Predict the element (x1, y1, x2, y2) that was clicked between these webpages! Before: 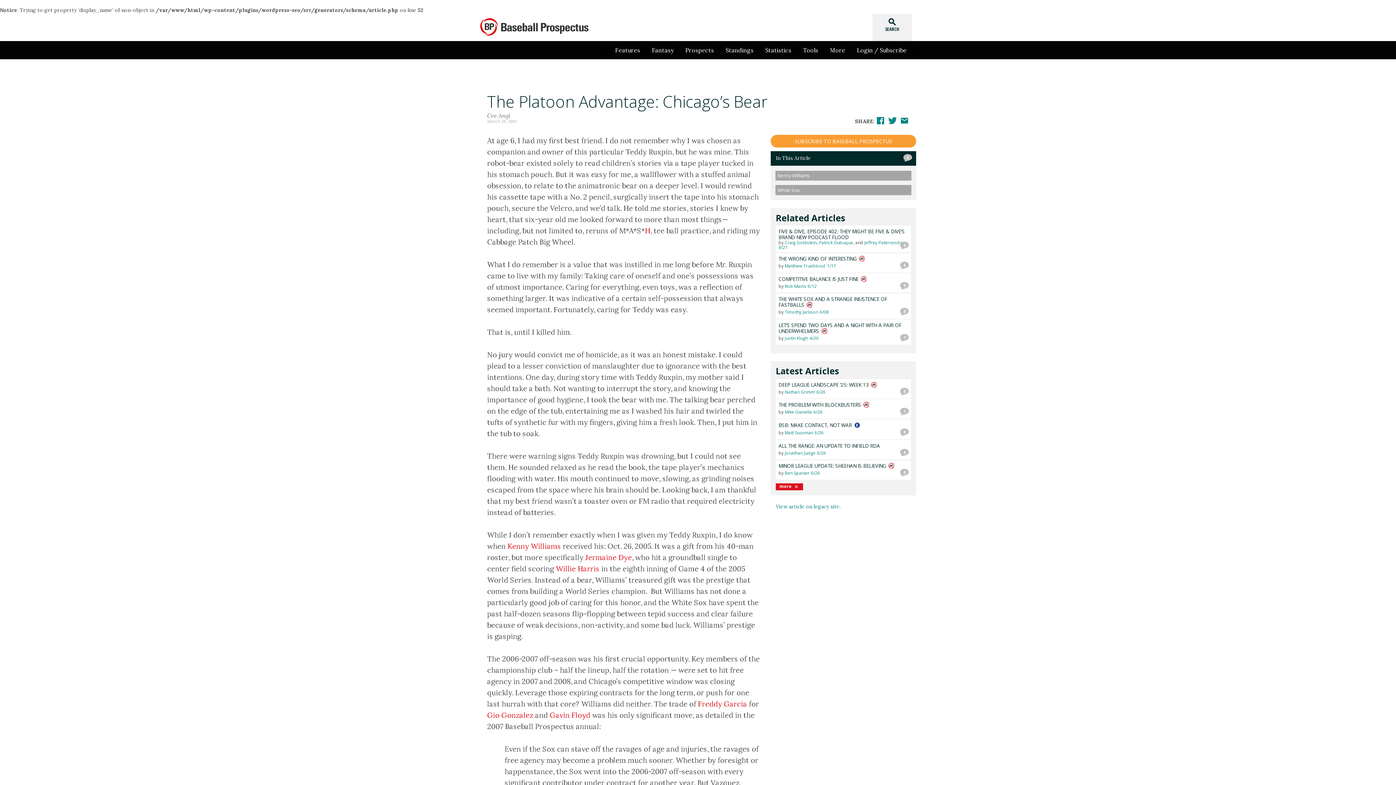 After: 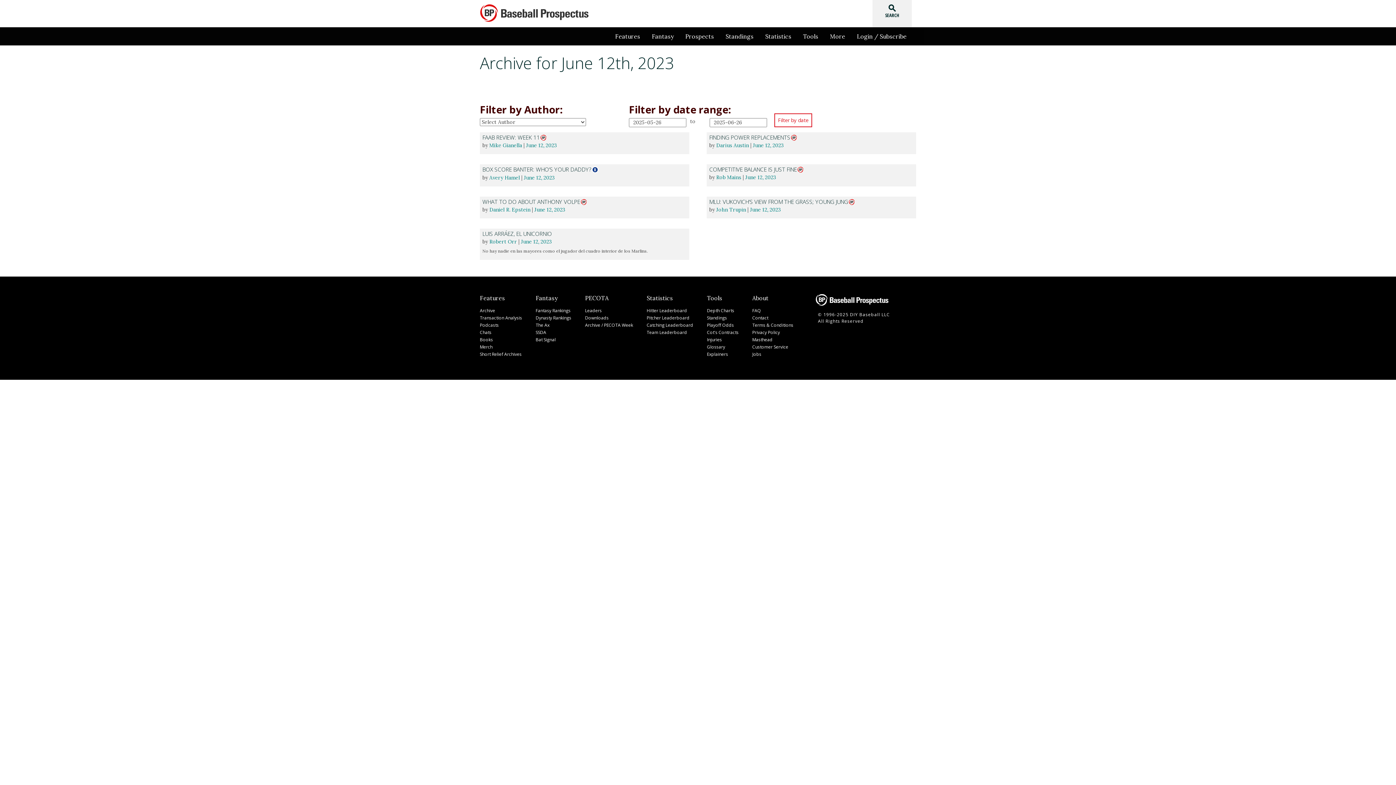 Action: label: 6/12 bbox: (807, 283, 816, 288)